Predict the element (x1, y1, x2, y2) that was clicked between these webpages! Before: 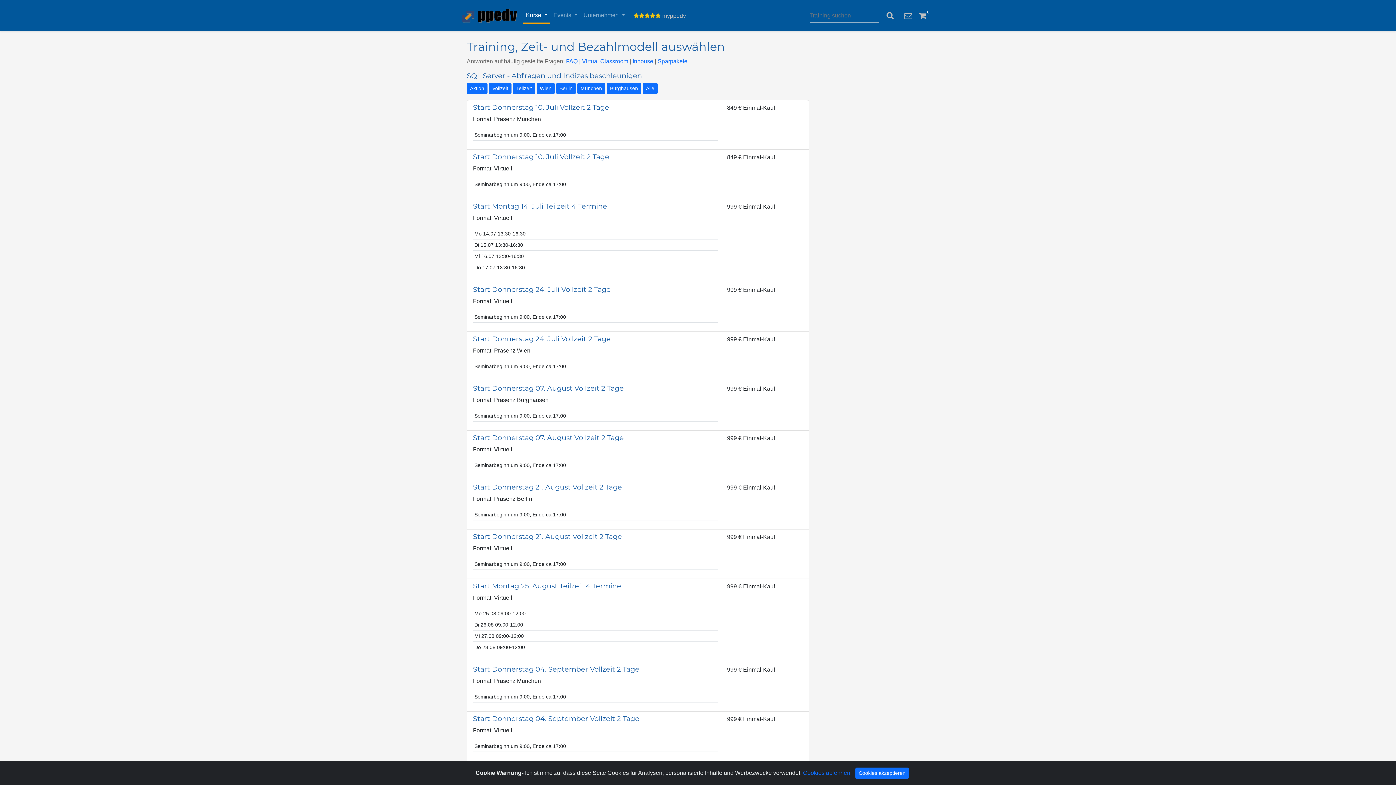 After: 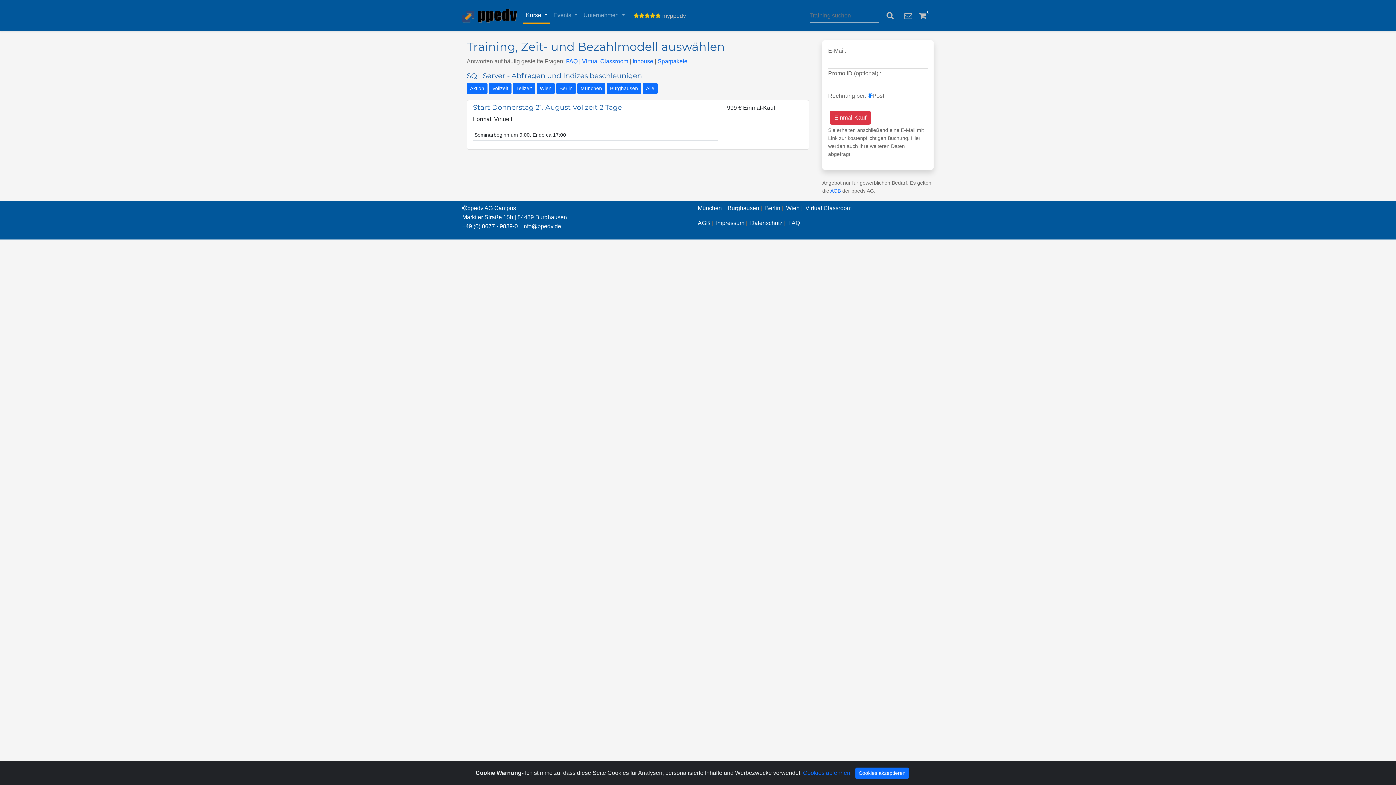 Action: label: Start Donnerstag 21. August Vollzeit 2 Tage

Format: Virtuell

Seminarbeginn um 9:00, Ende ca 17:00

999 € Einmal-Kauf bbox: (466, 529, 809, 579)